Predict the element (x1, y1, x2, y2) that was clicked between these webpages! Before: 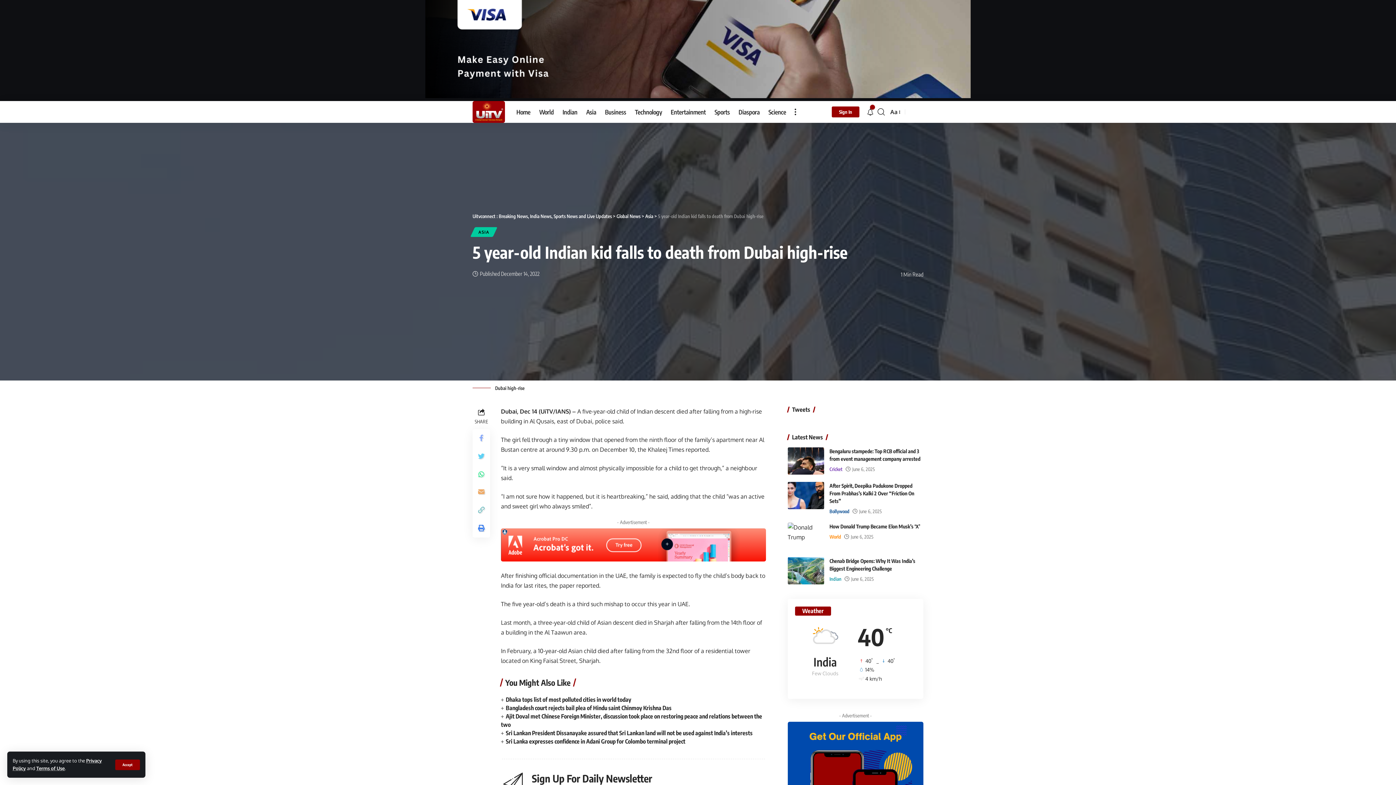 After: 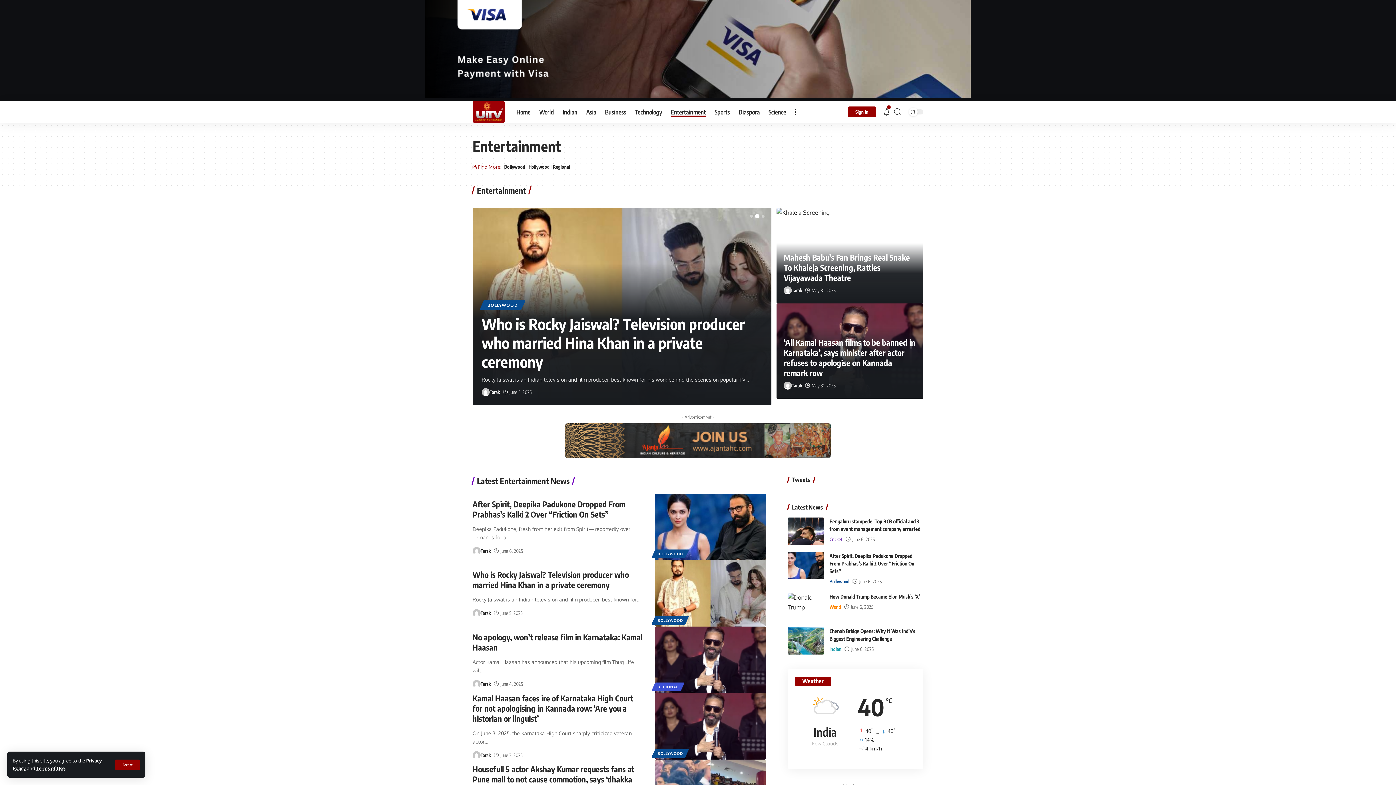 Action: label: Entertainment bbox: (666, 101, 710, 122)